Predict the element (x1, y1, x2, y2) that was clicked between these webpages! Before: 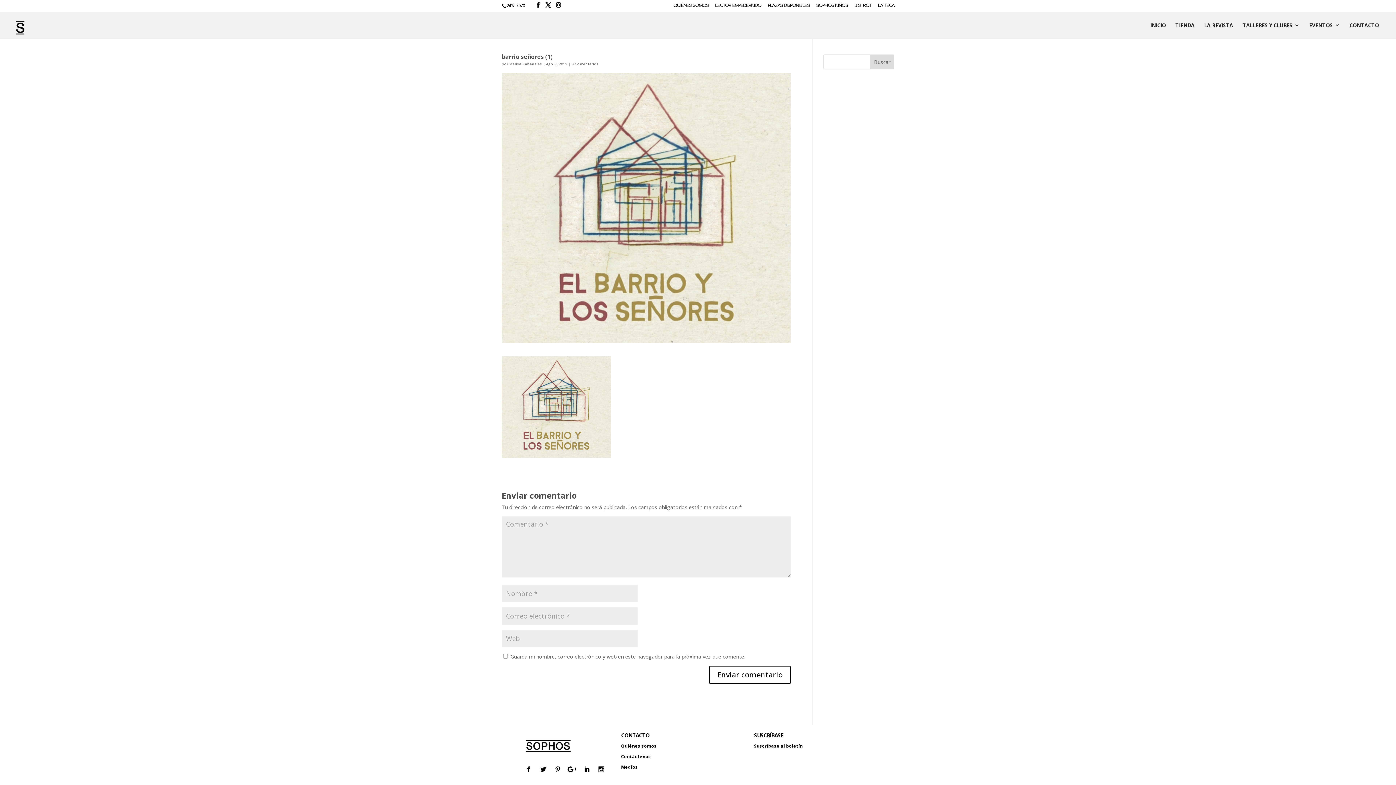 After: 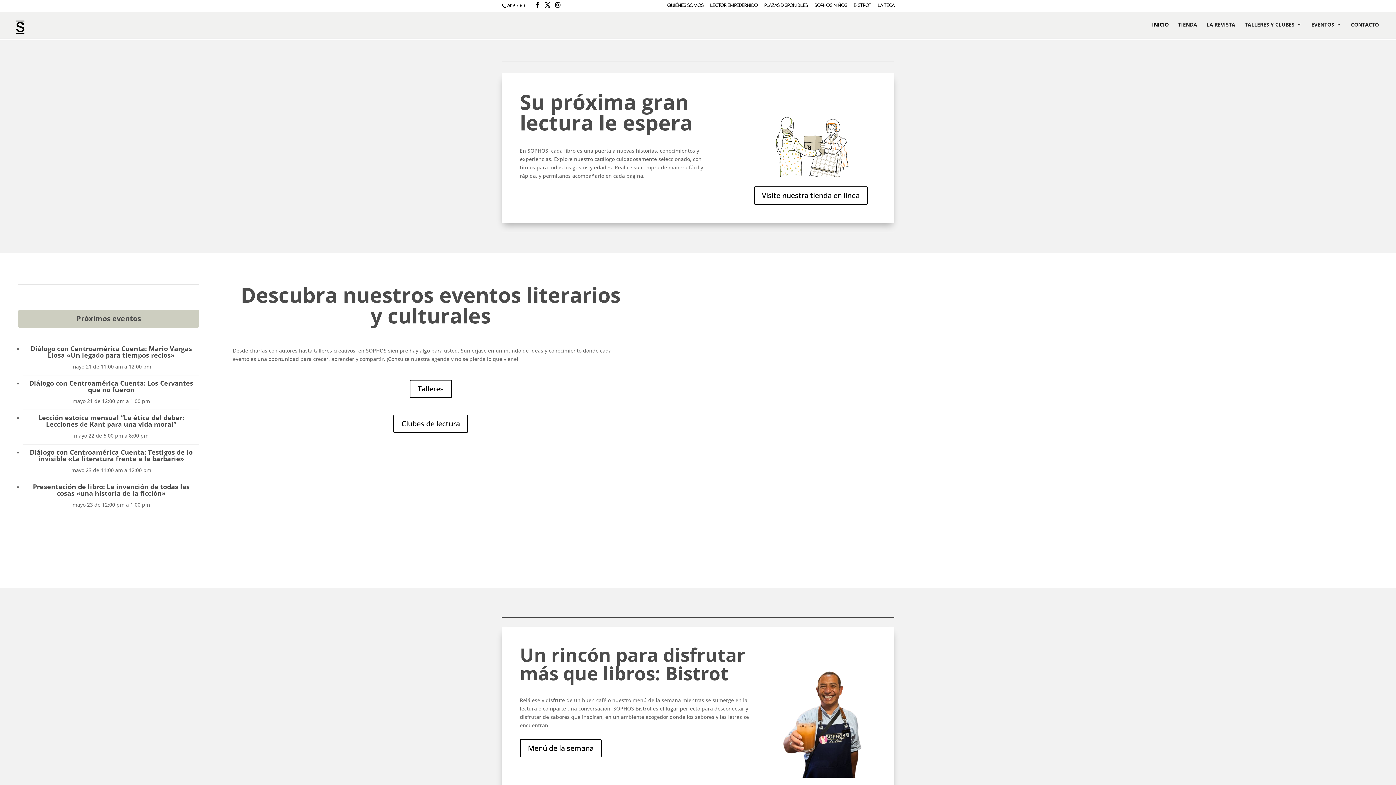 Action: bbox: (12, 23, 28, 30)